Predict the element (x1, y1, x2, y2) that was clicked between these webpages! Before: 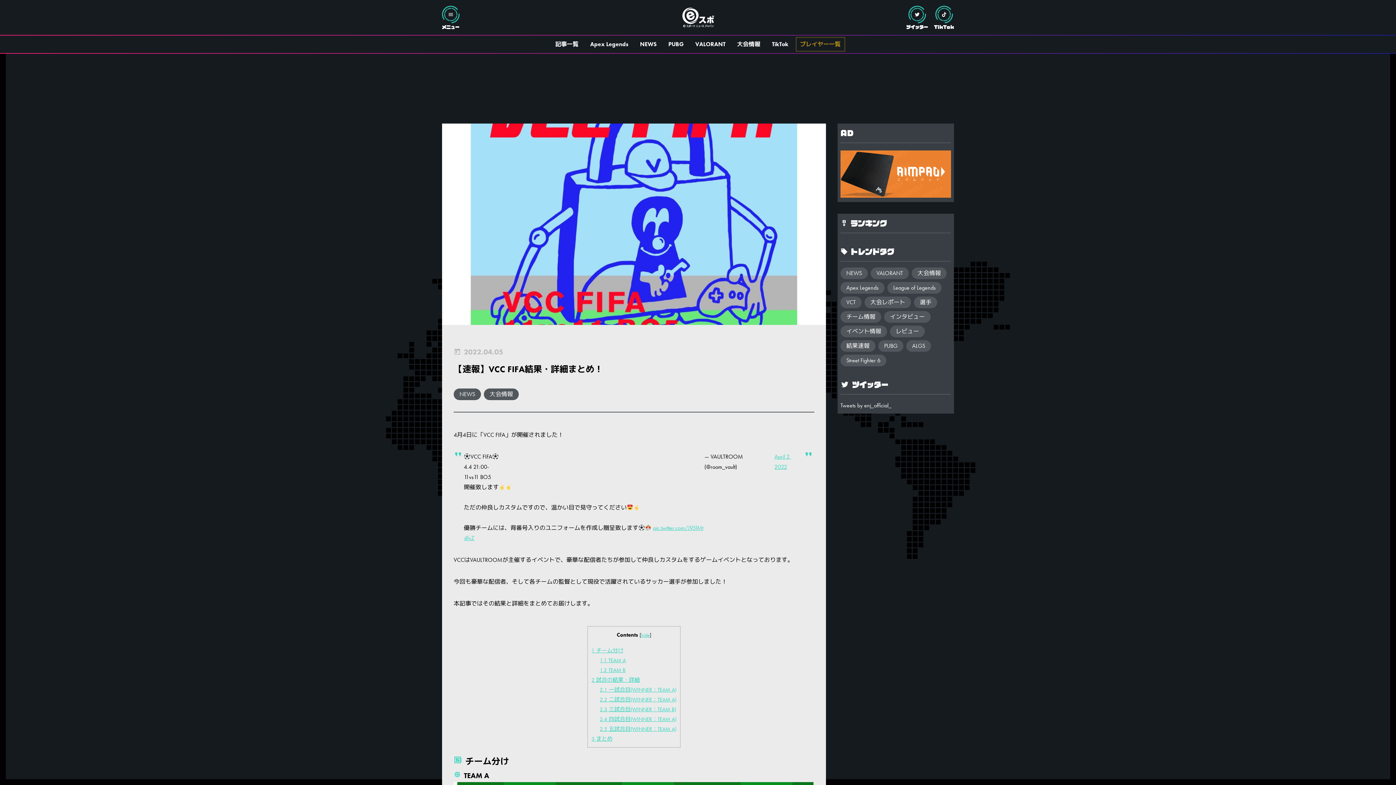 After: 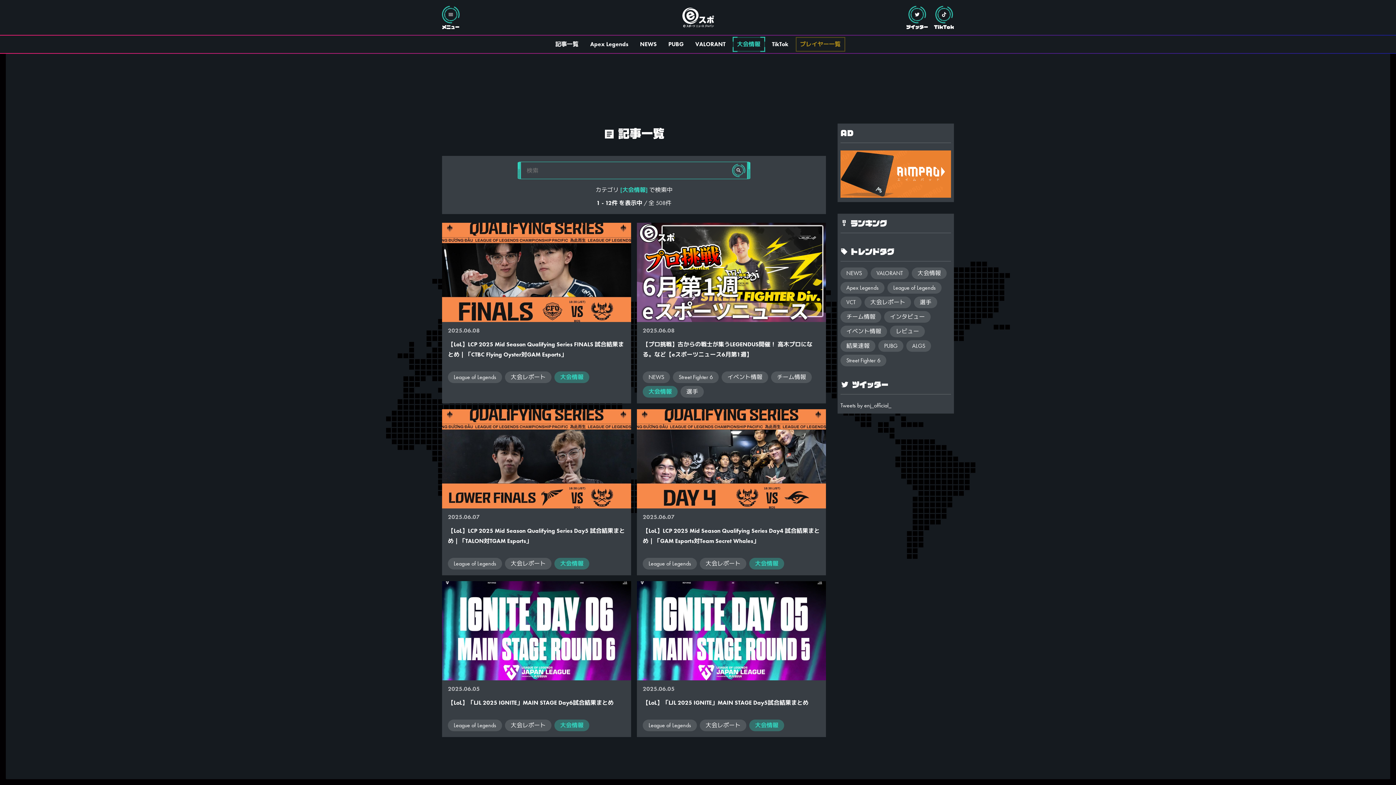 Action: bbox: (484, 388, 518, 400) label: 大会情報